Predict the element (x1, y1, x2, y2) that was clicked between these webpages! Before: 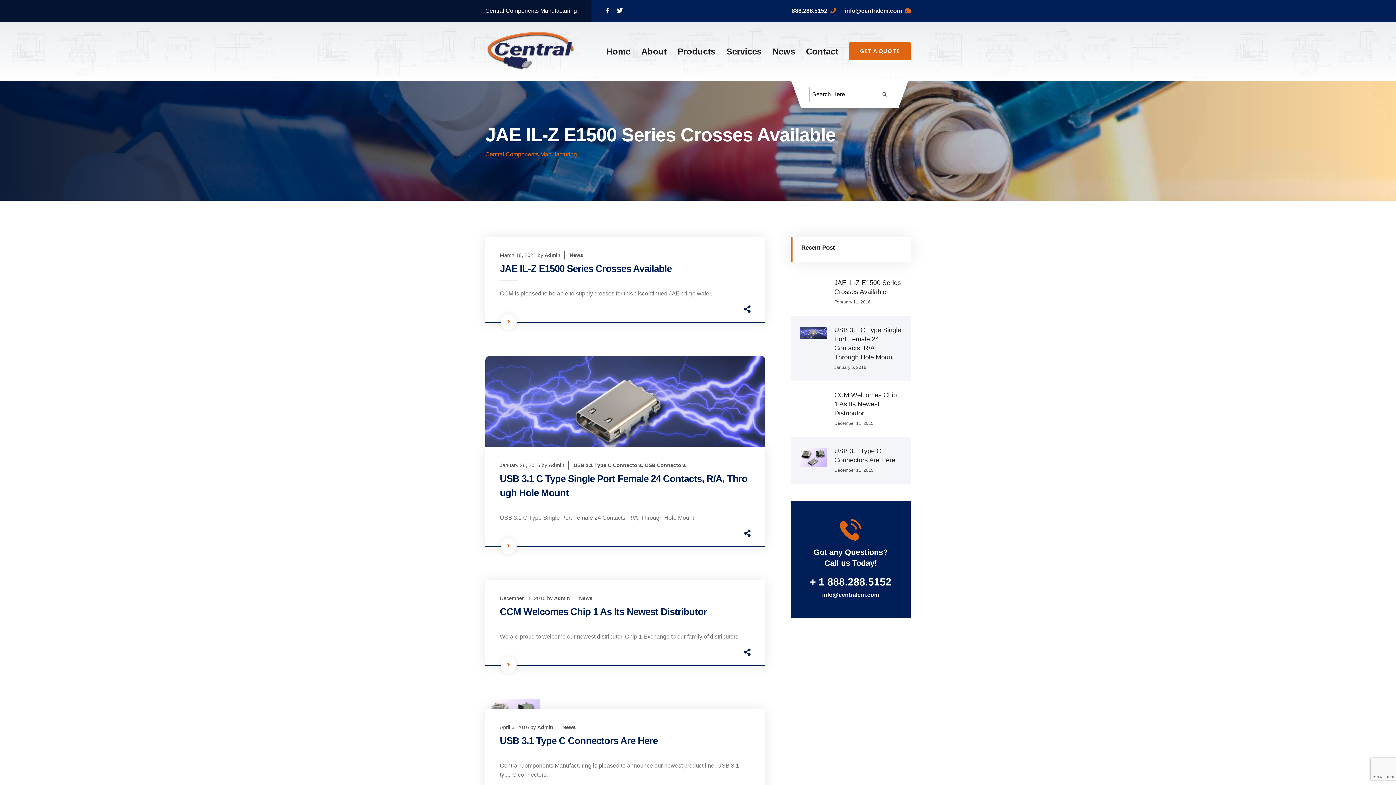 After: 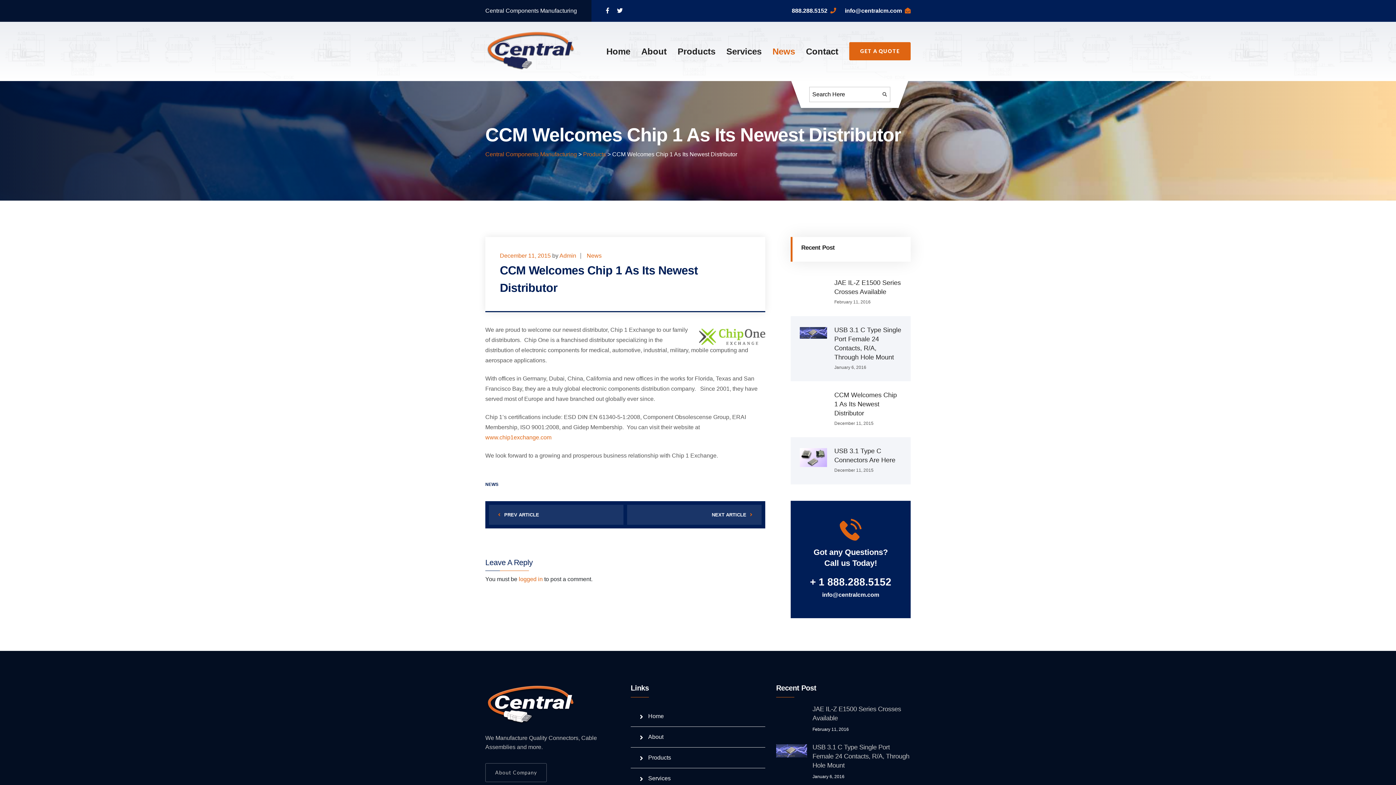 Action: bbox: (834, 391, 897, 417) label: CCM Welcomes Chip 1 As Its Newest Distributor